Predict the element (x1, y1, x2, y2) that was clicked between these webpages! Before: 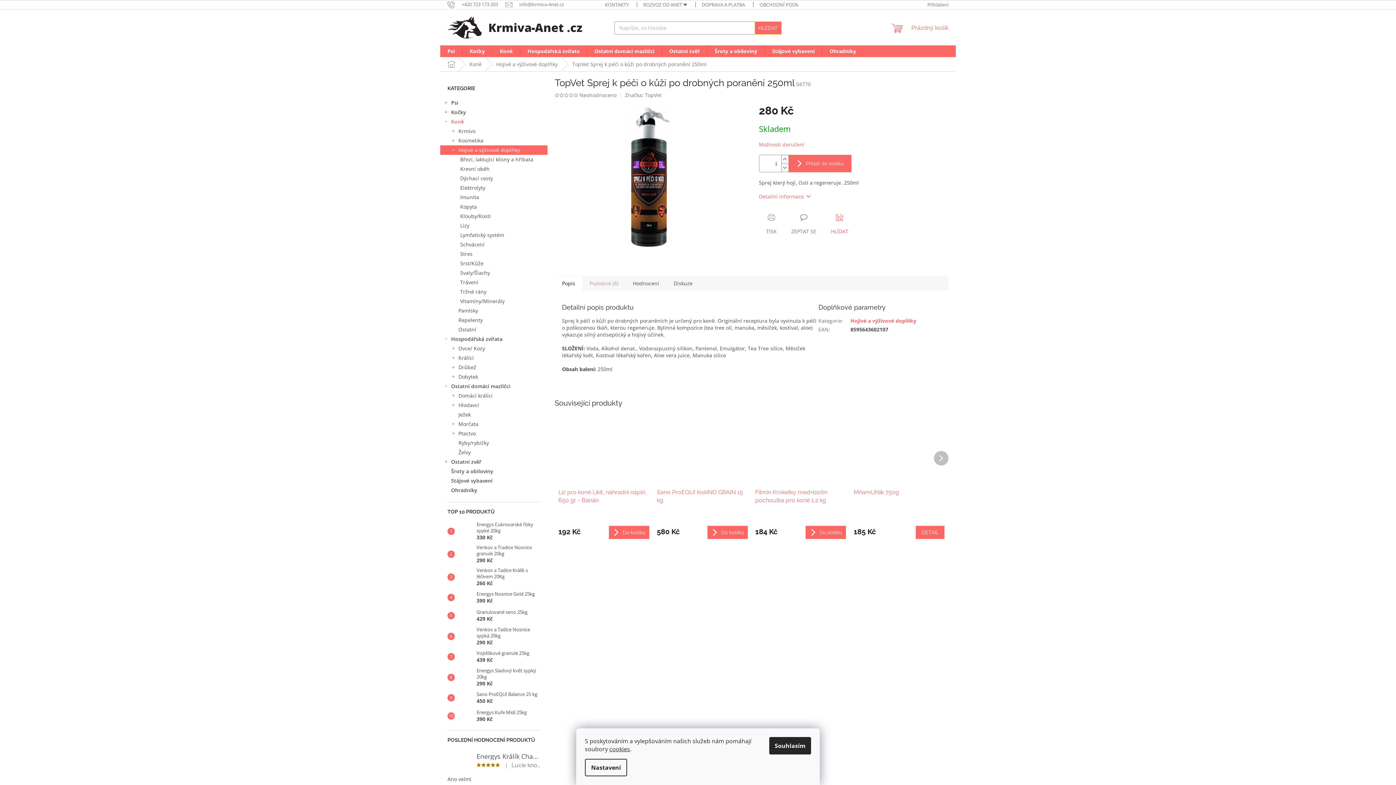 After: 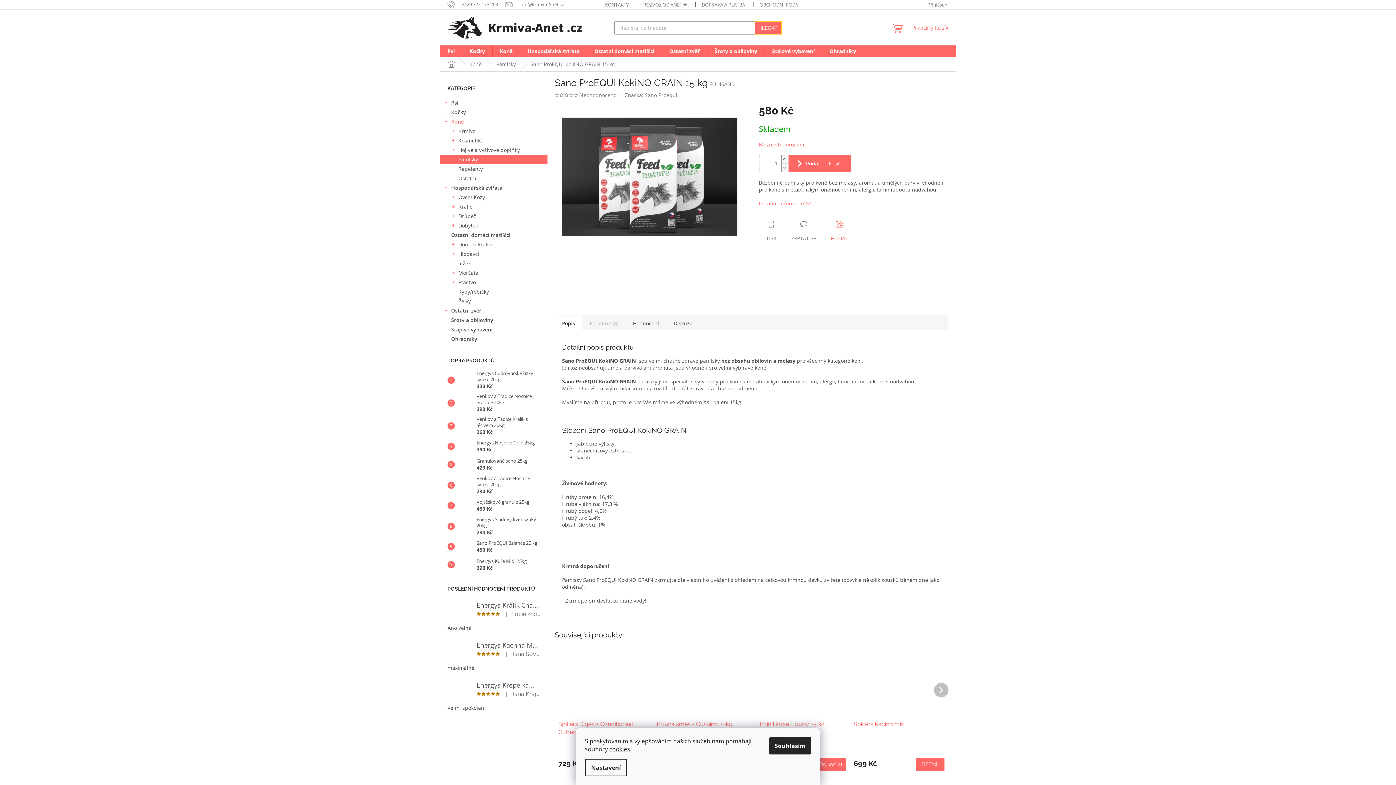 Action: bbox: (657, 488, 747, 505) label: Sano ProEQUI KokiNO GRAIN 15 kg